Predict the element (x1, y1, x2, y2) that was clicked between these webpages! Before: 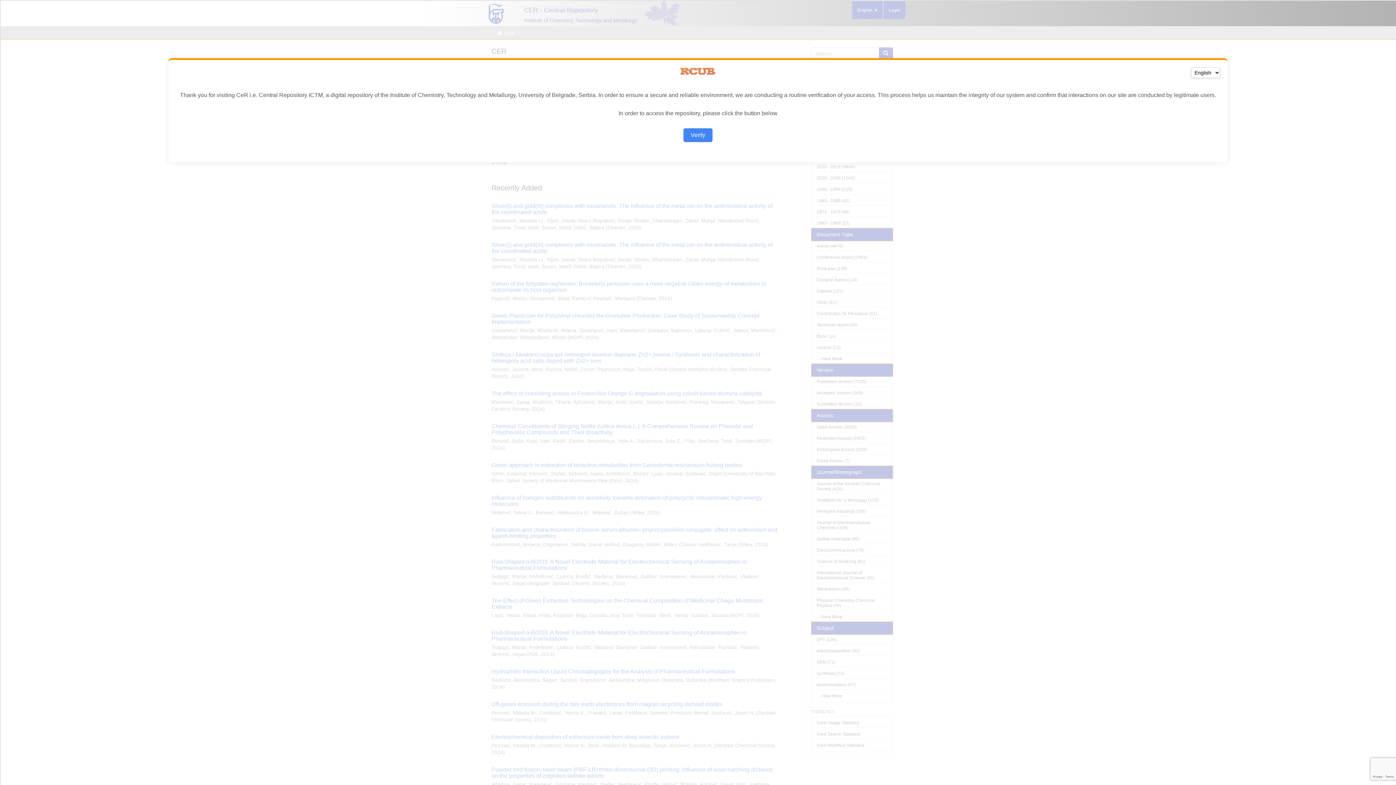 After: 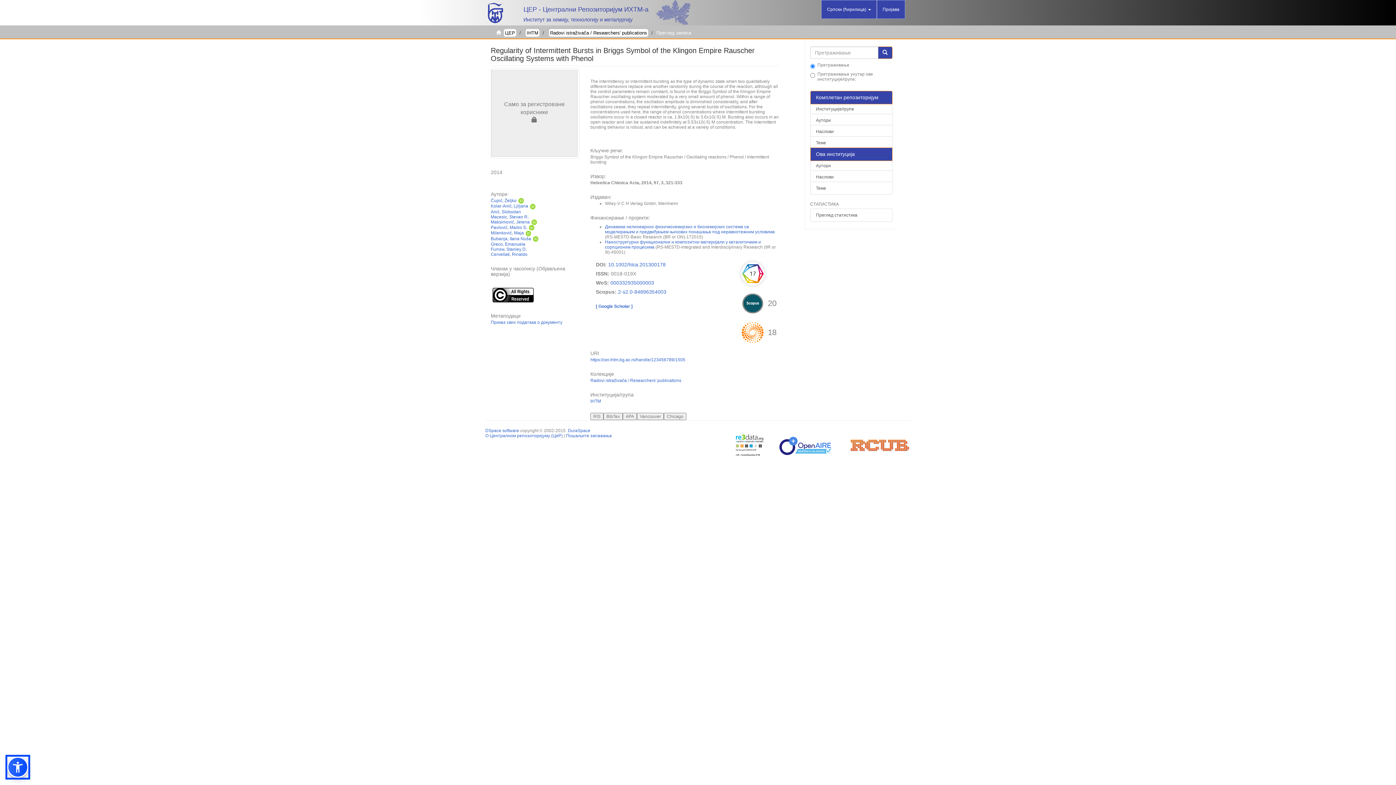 Action: bbox: (683, 128, 712, 142) label: Verify